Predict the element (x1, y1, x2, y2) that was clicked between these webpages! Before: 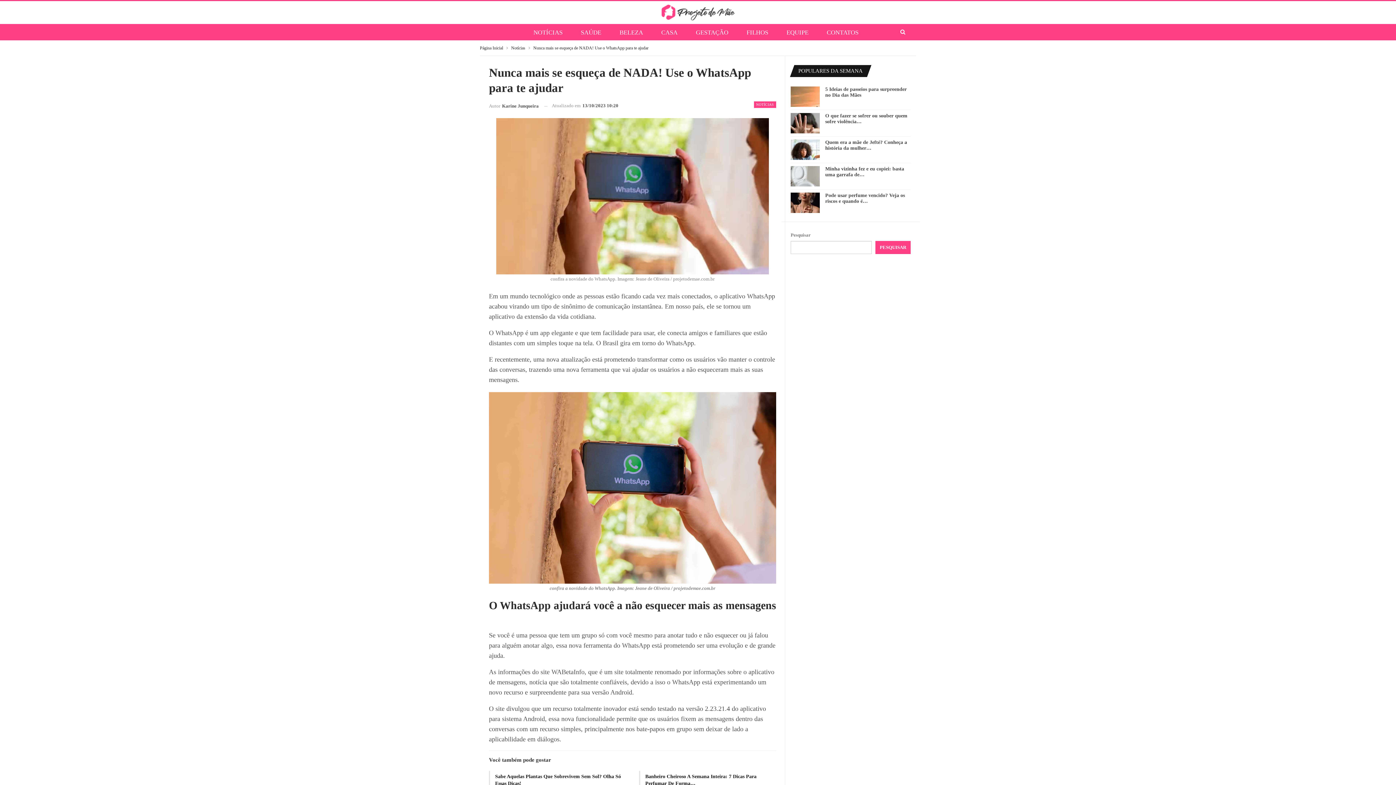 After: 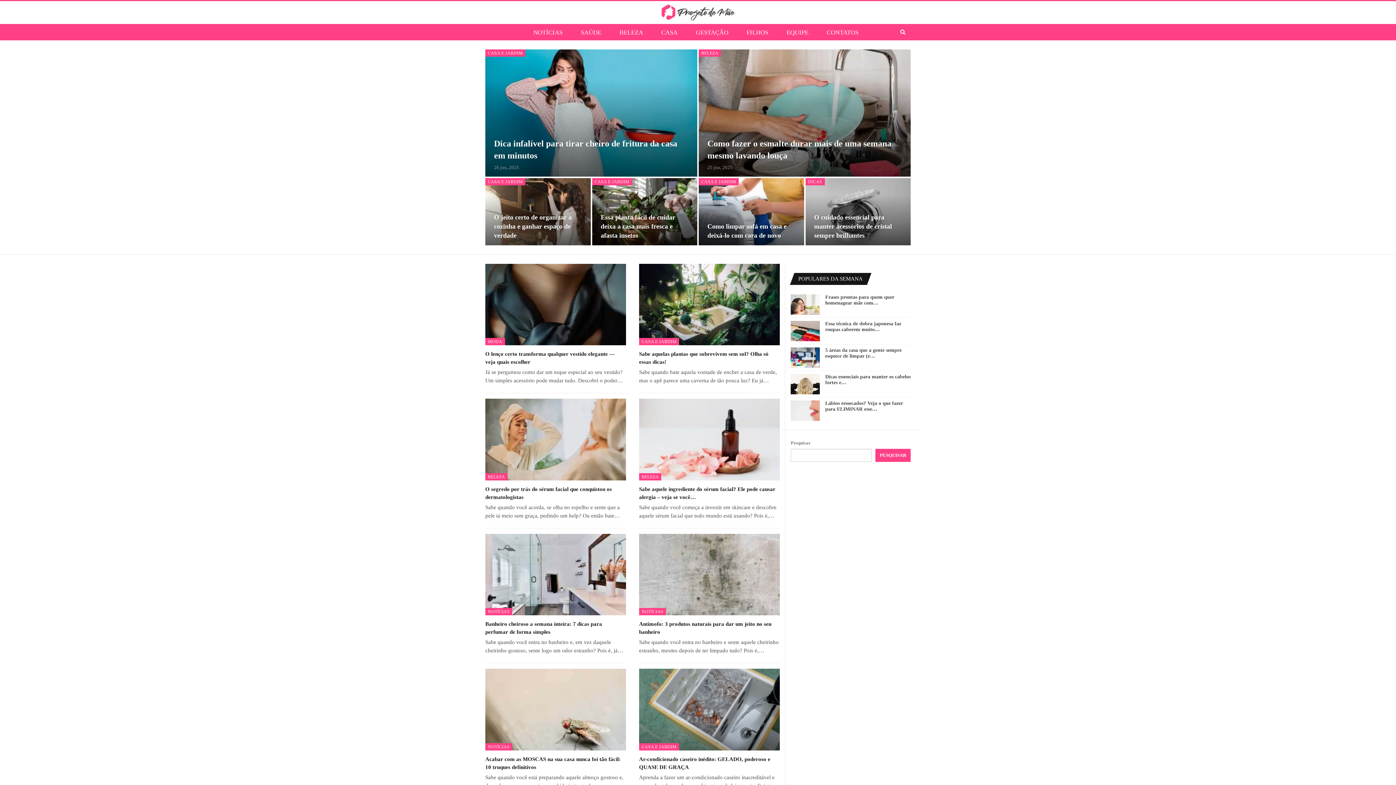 Action: bbox: (661, 0, 734, 20)